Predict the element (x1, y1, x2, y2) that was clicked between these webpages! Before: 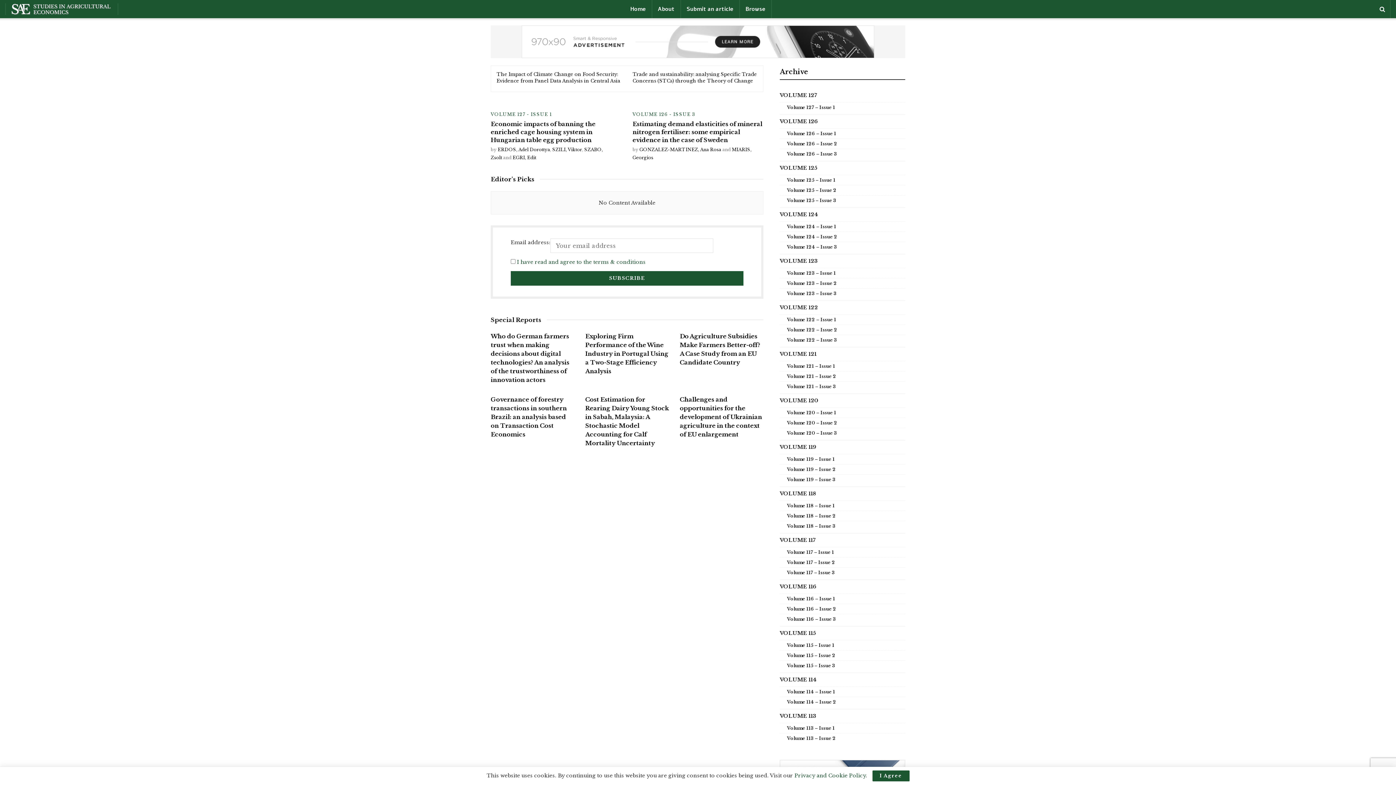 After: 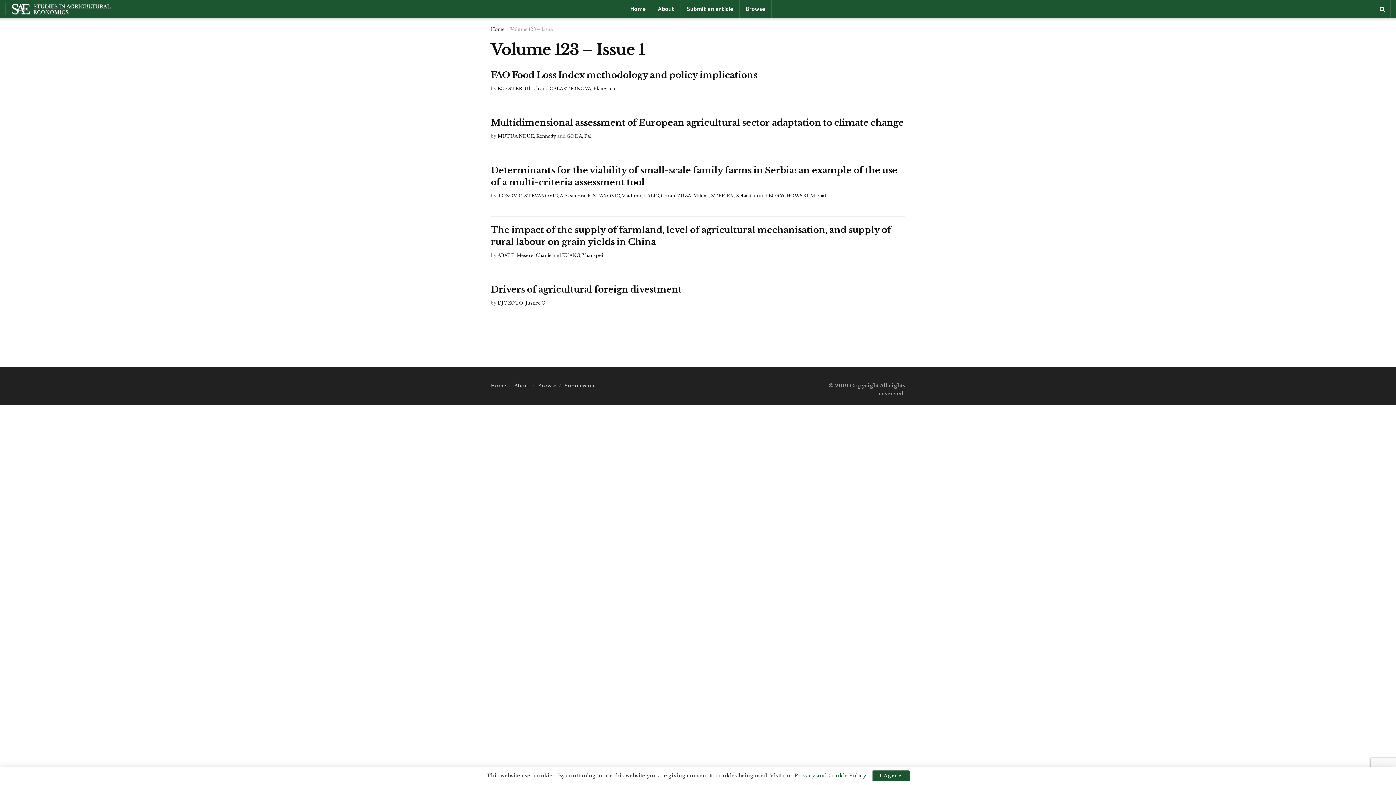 Action: bbox: (787, 269, 836, 277) label: Volume 123 – Issue 1